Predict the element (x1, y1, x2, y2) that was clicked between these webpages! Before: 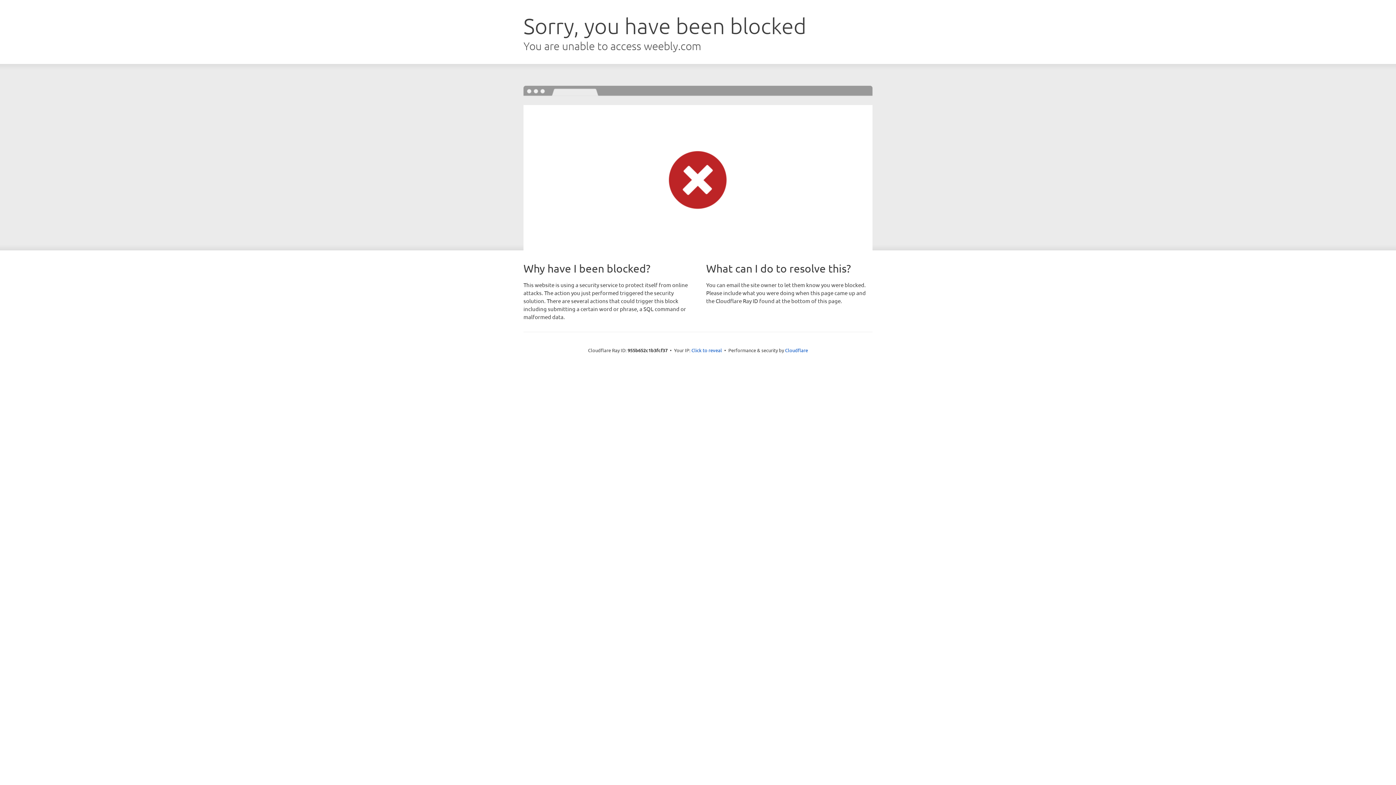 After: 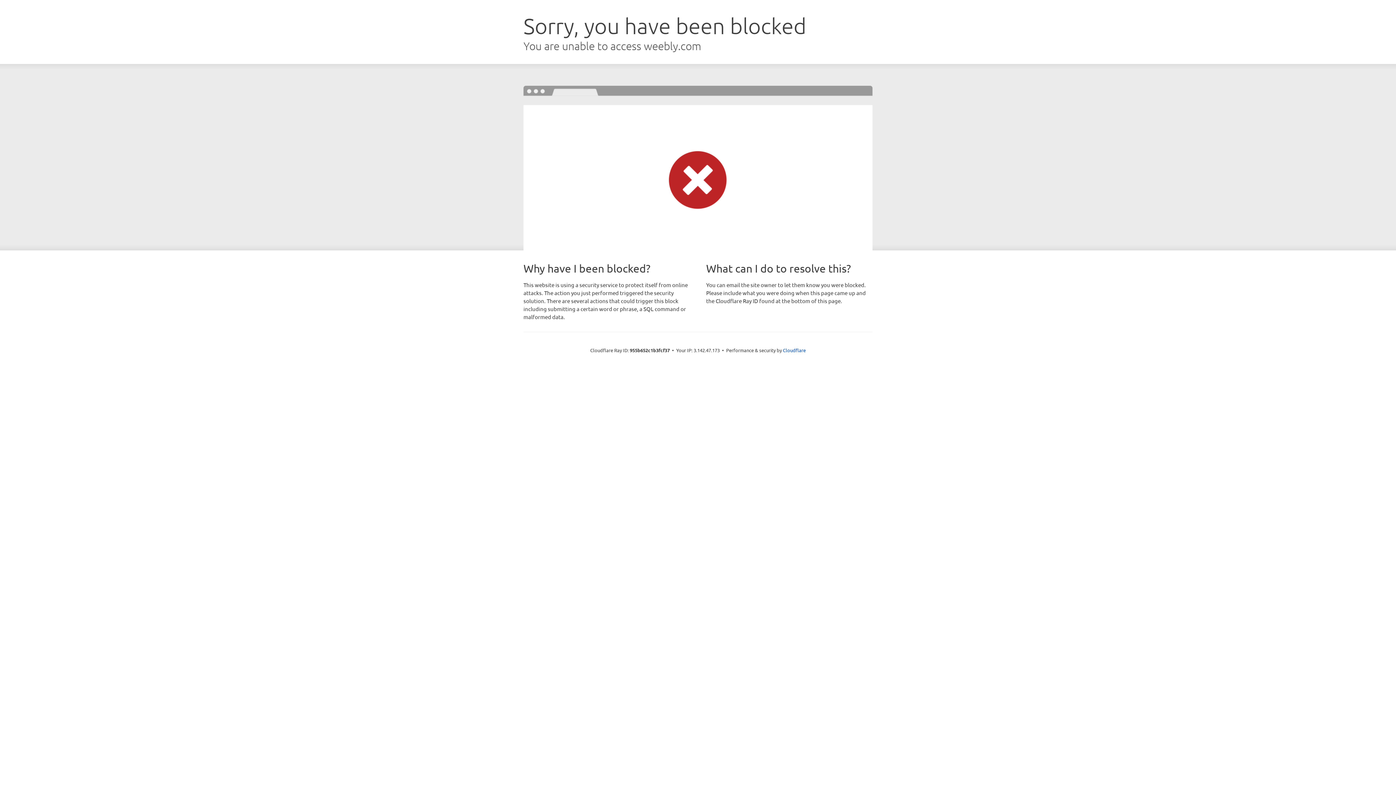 Action: label: Click to reveal bbox: (691, 346, 722, 353)